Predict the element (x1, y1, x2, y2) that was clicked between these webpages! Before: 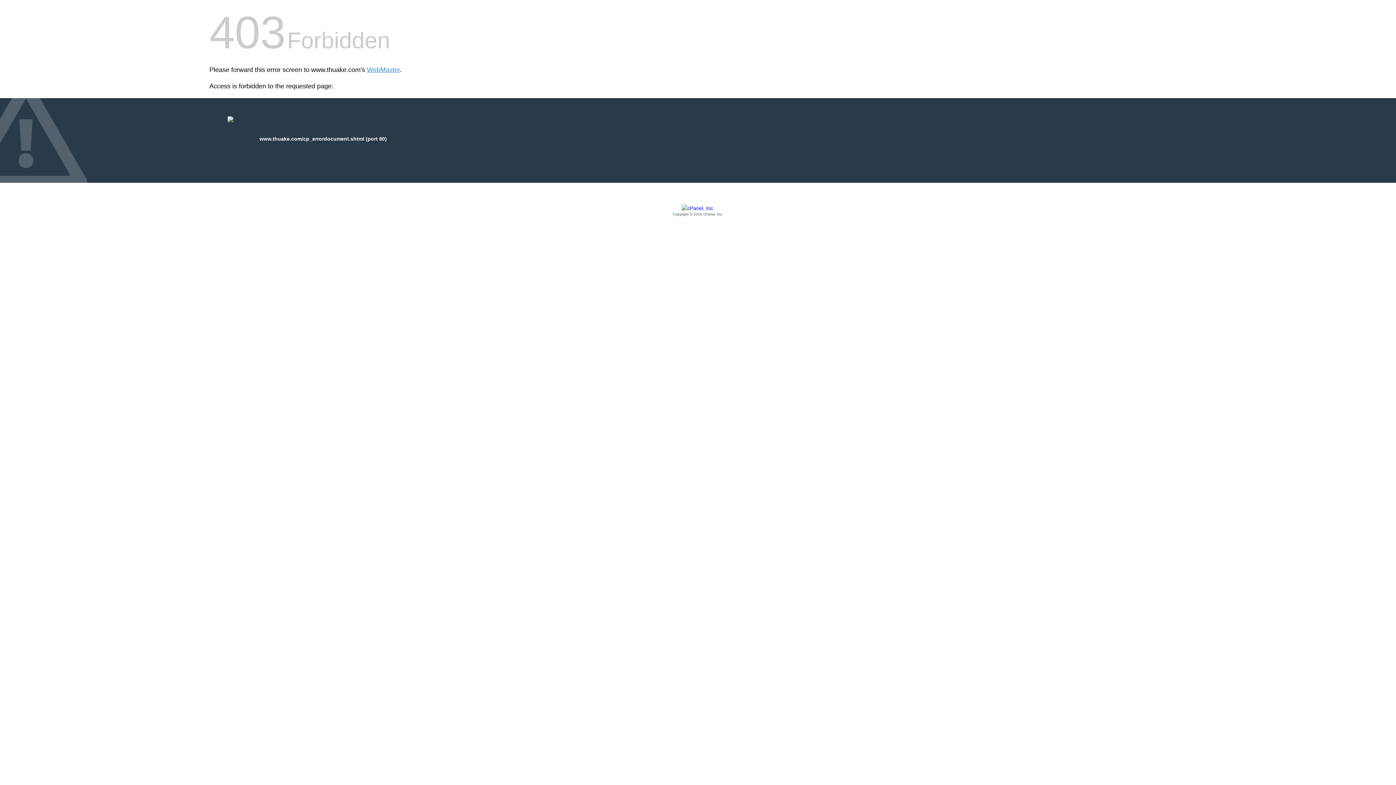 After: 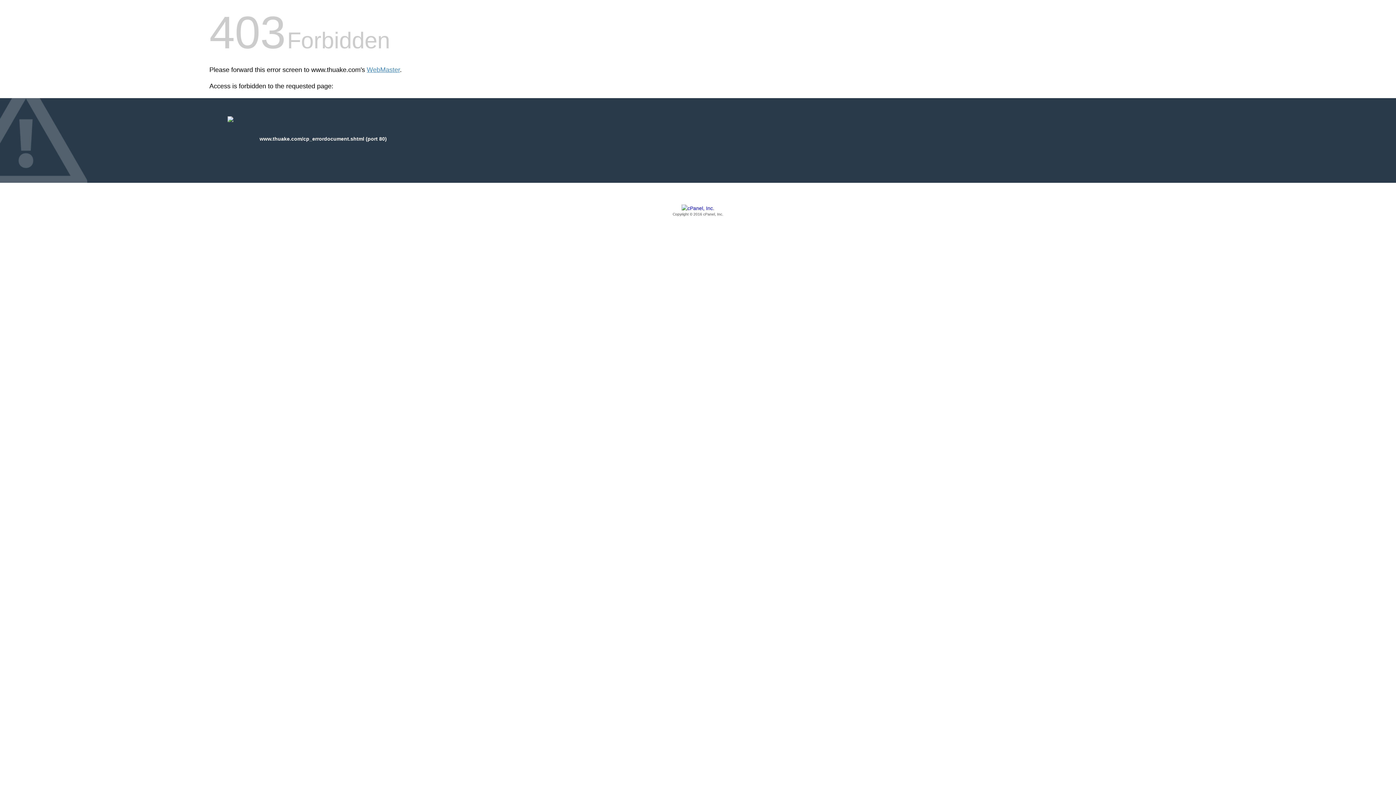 Action: label: Copyright © 2016 cPanel, Inc. bbox: (209, 205, 1186, 217)